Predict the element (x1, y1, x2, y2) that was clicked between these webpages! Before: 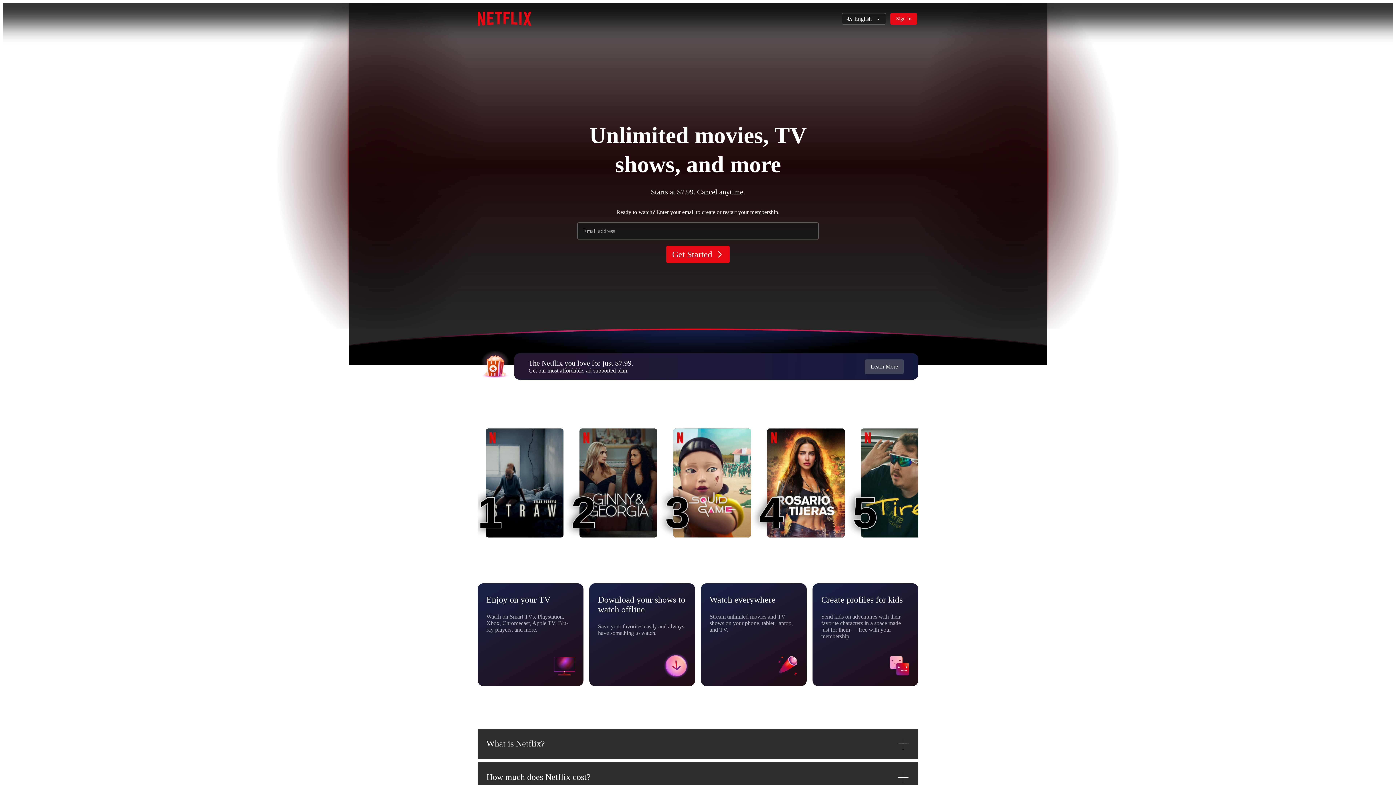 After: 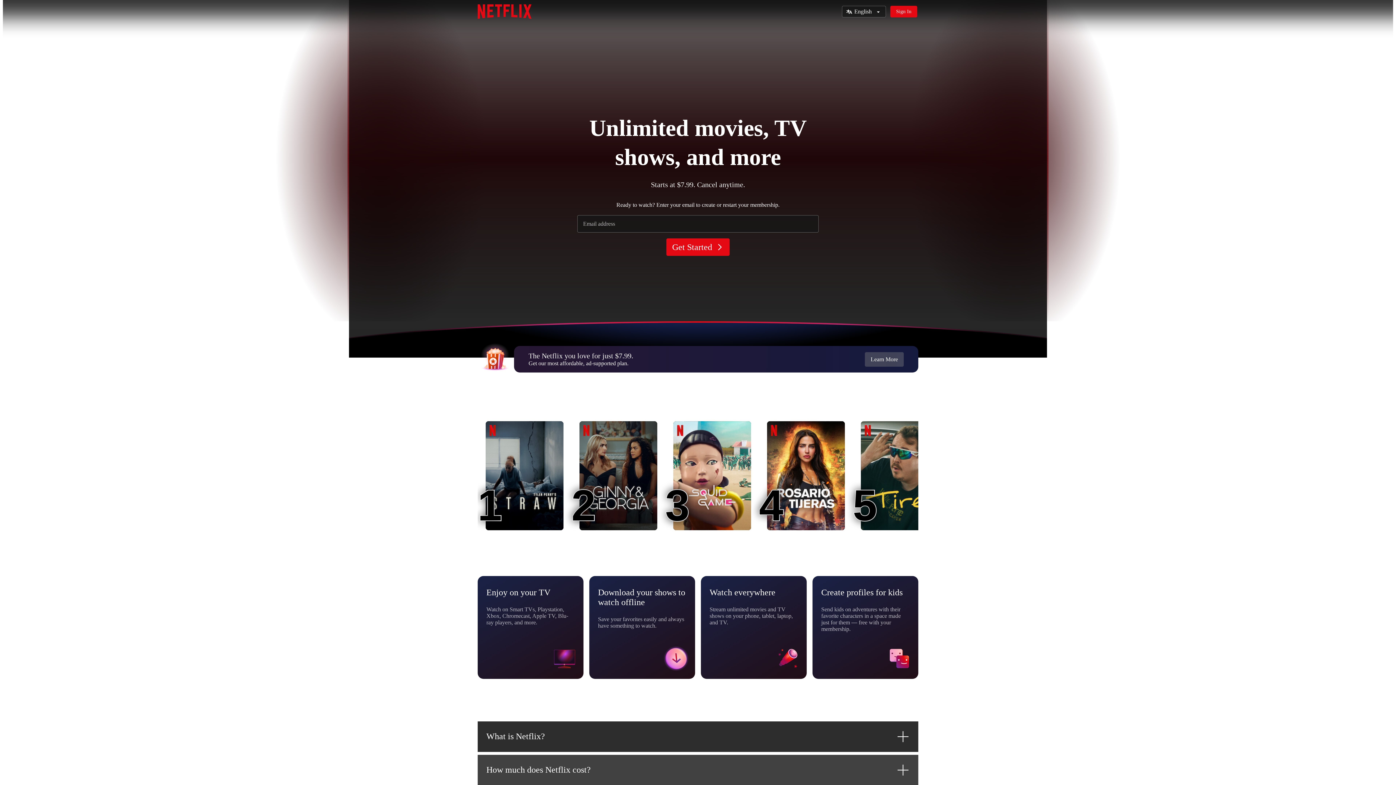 Action: label: How much does Netflix cost? bbox: (477, 762, 918, 792)